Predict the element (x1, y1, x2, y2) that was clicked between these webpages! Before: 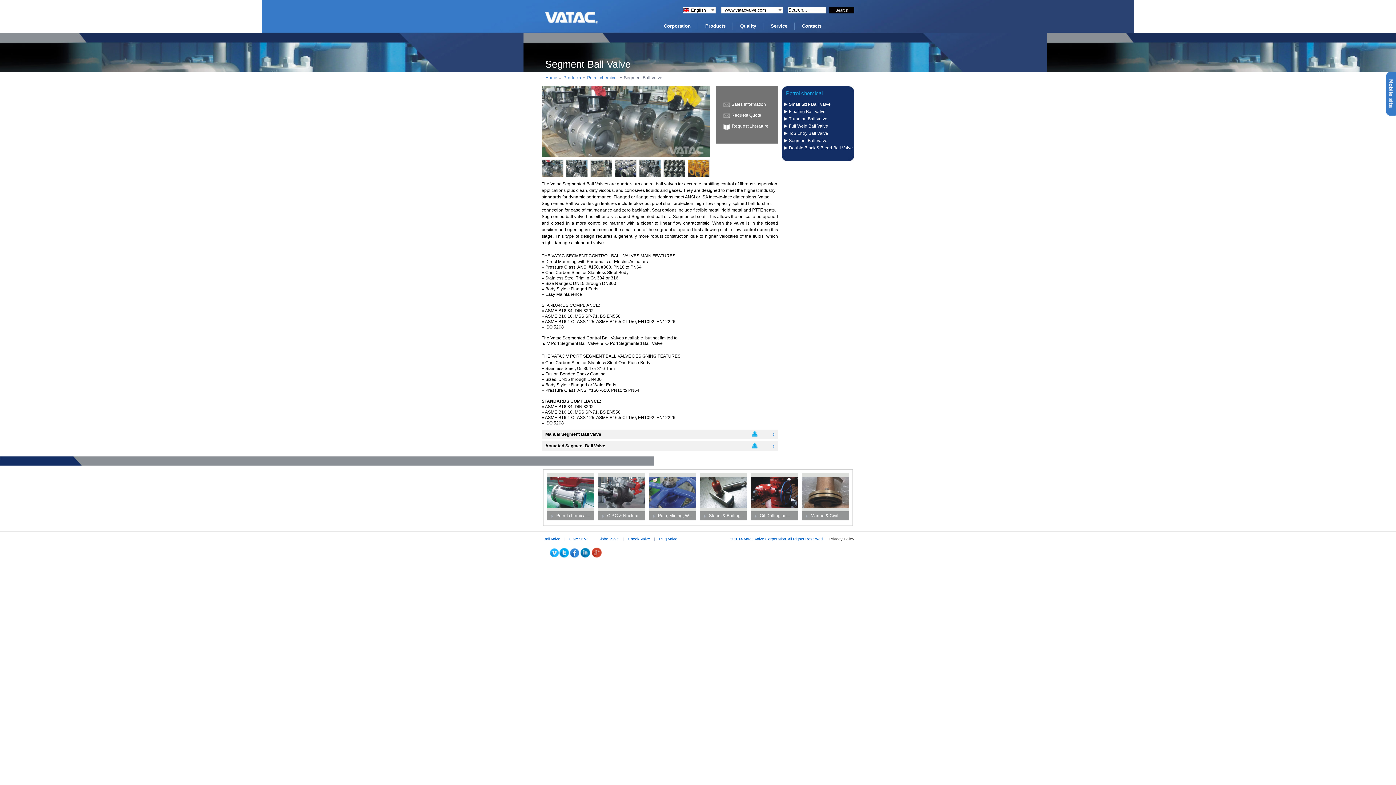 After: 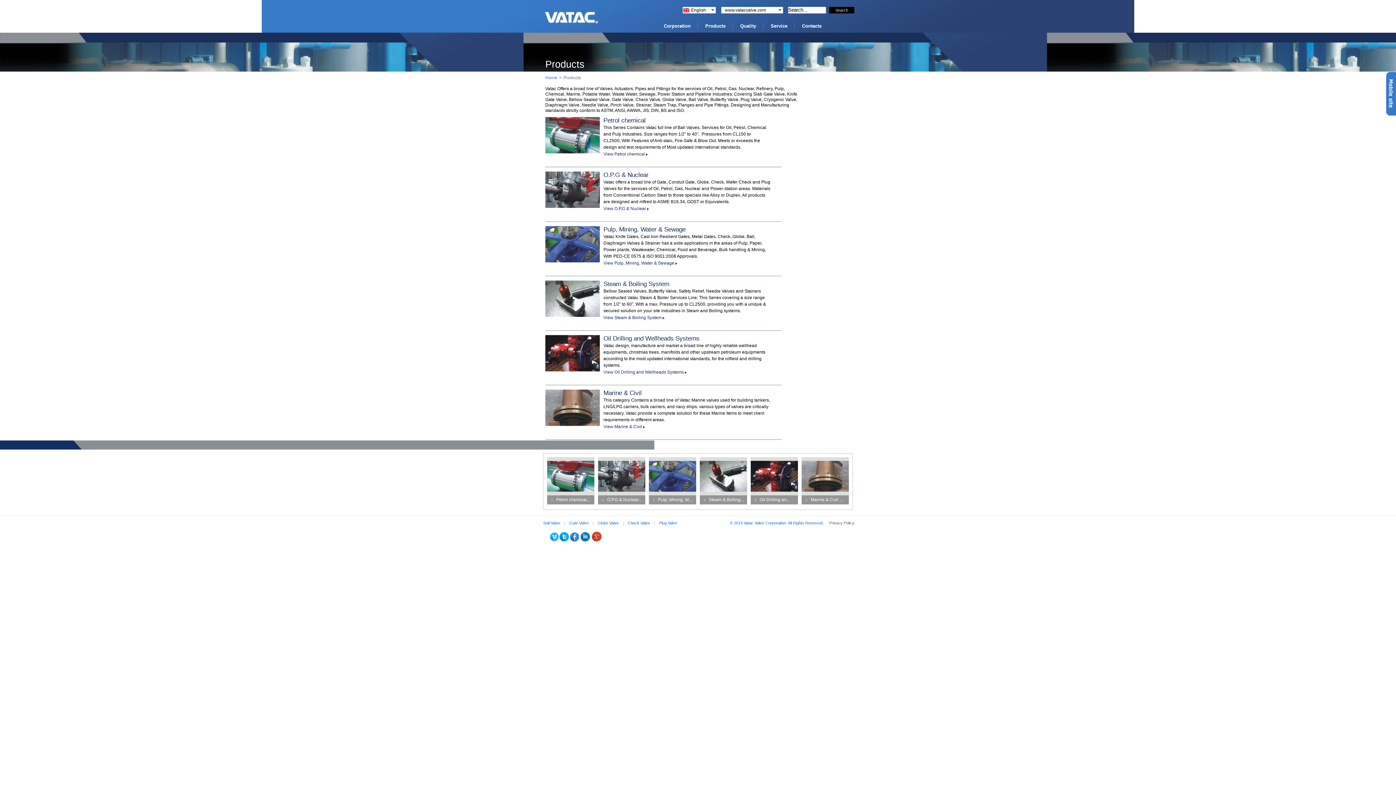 Action: label: Gate Valve bbox: (567, 535, 590, 542)